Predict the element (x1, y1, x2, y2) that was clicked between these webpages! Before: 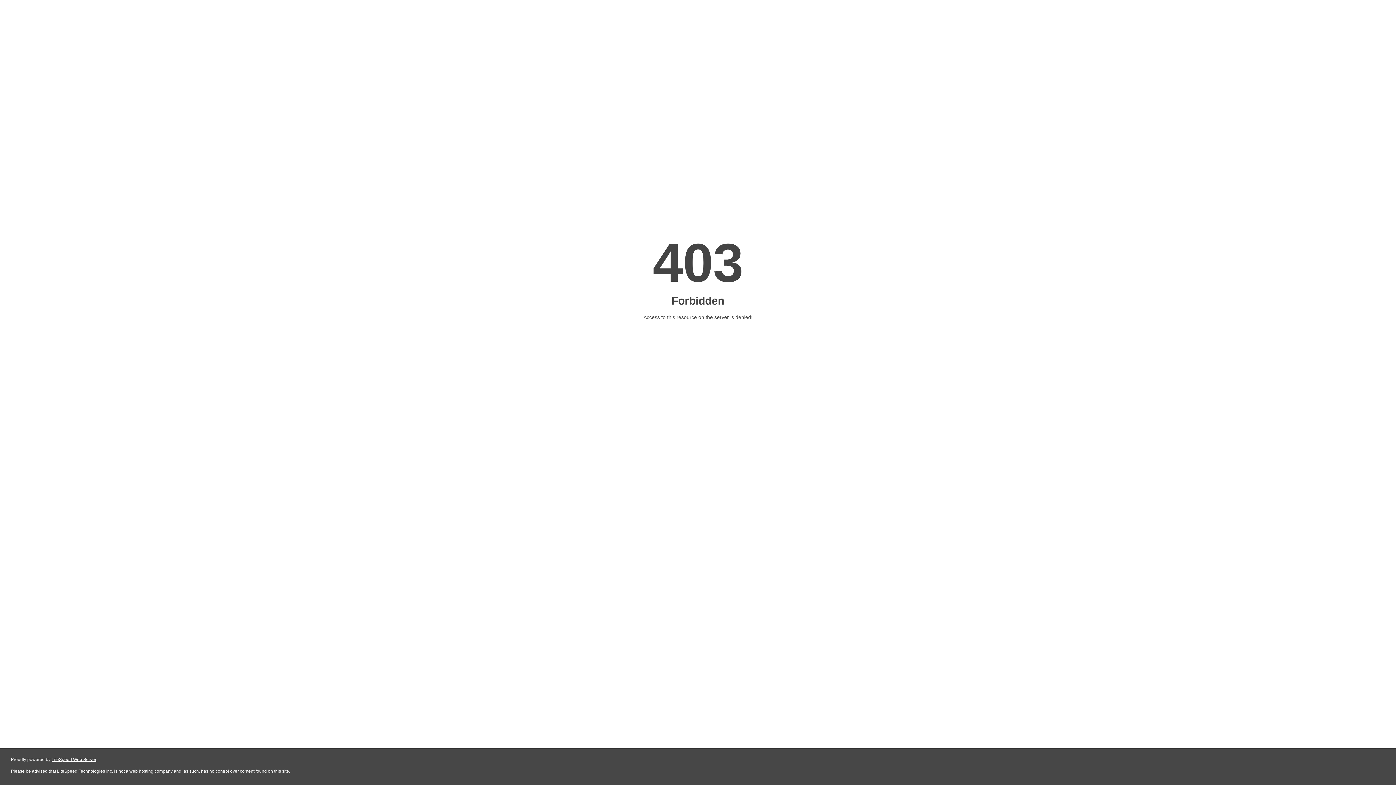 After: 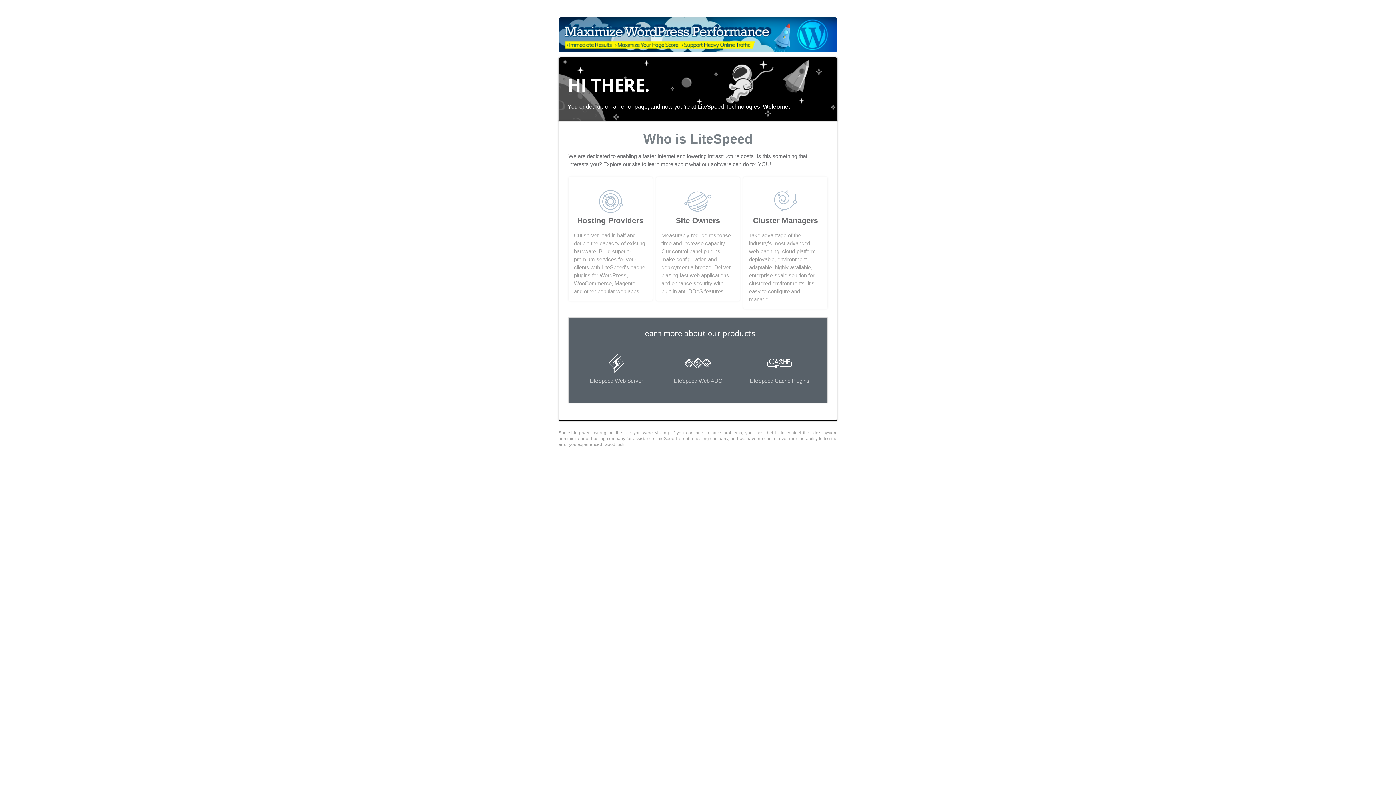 Action: label: LiteSpeed Web Server bbox: (51, 757, 96, 762)